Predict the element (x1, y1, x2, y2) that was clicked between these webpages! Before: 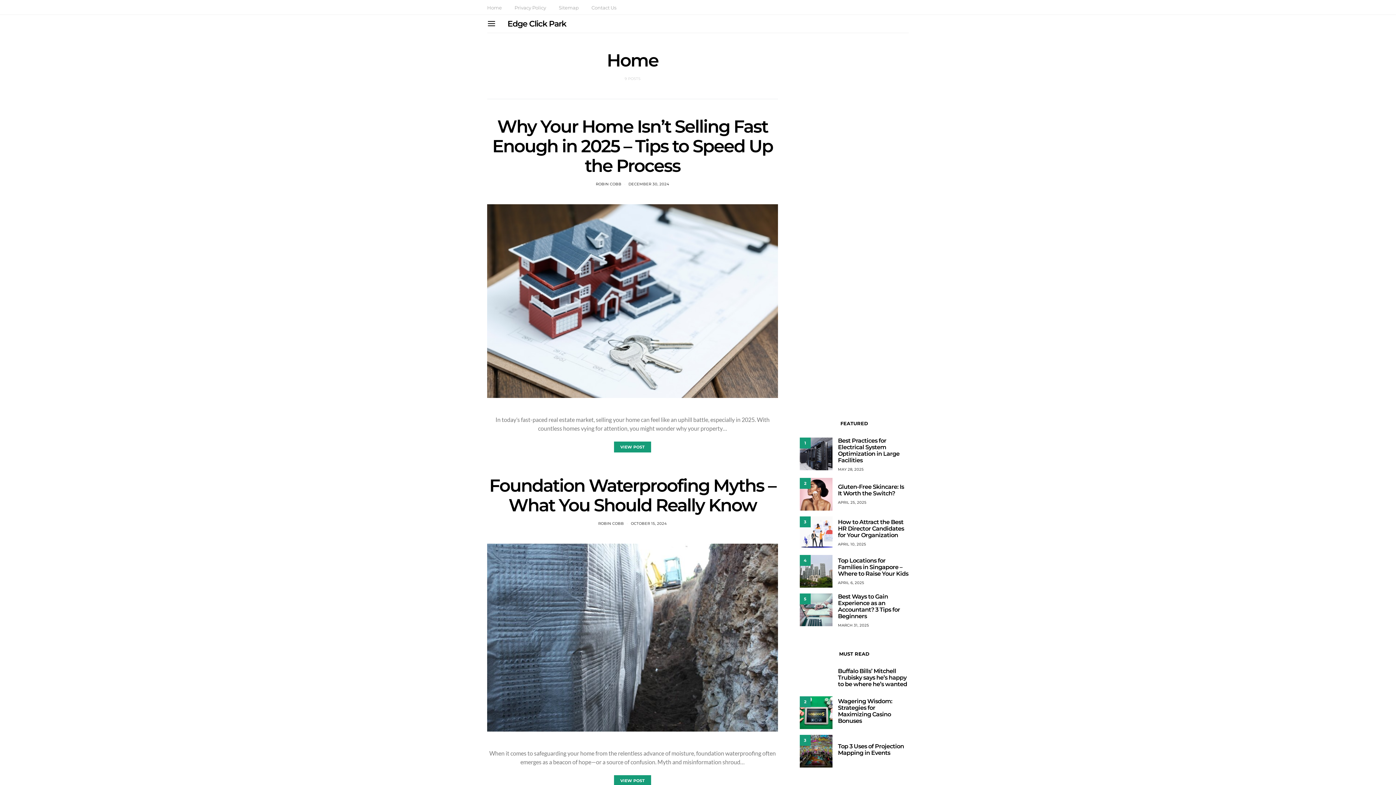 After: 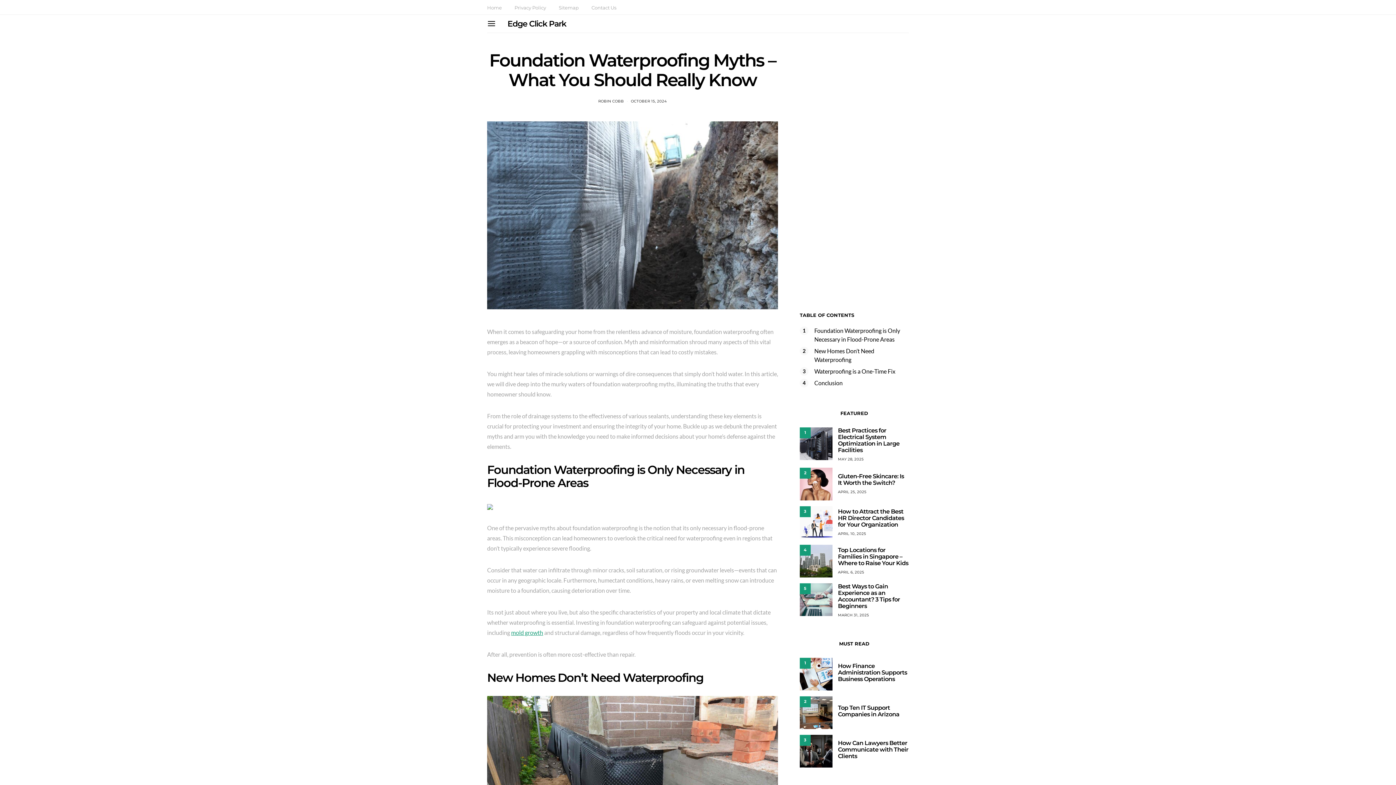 Action: label: OCTOBER 15, 2024 bbox: (631, 521, 667, 526)